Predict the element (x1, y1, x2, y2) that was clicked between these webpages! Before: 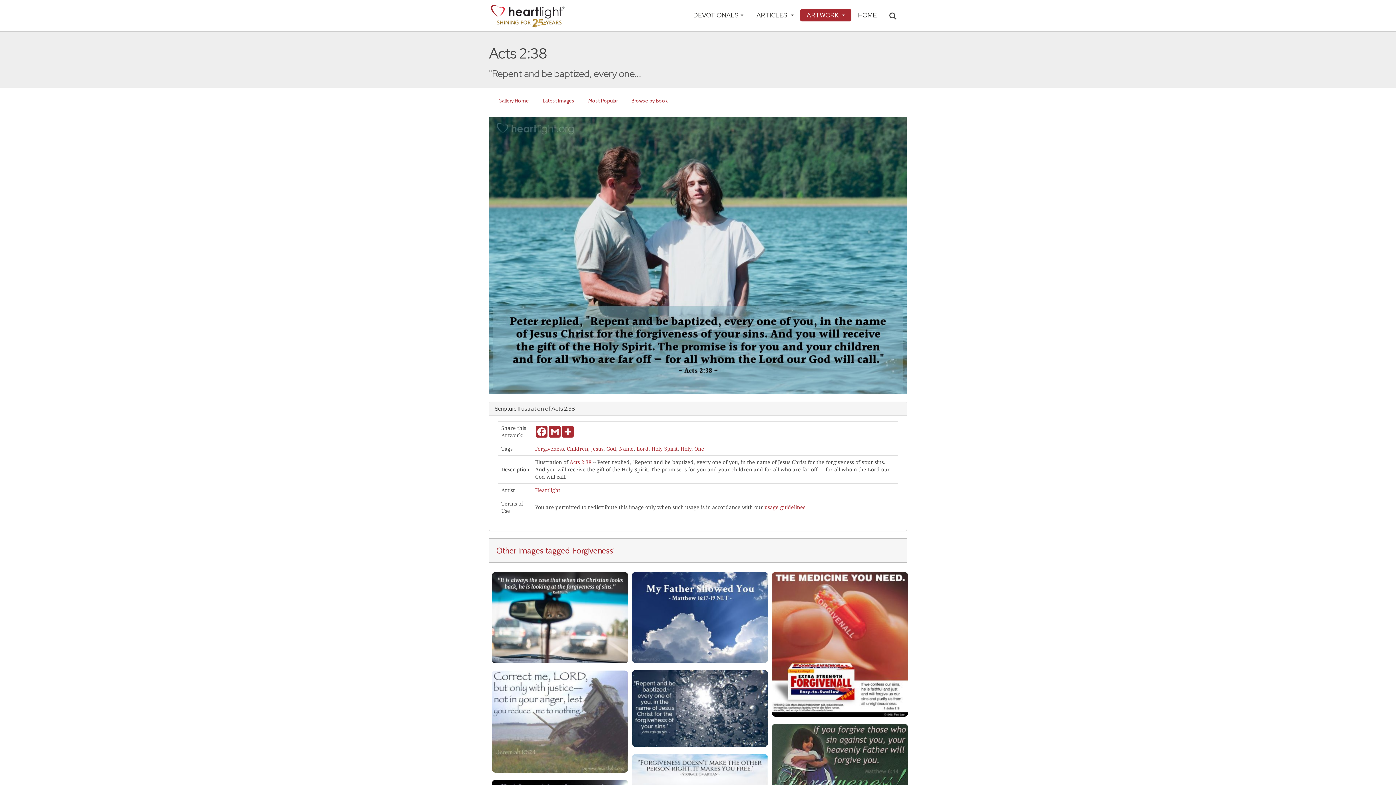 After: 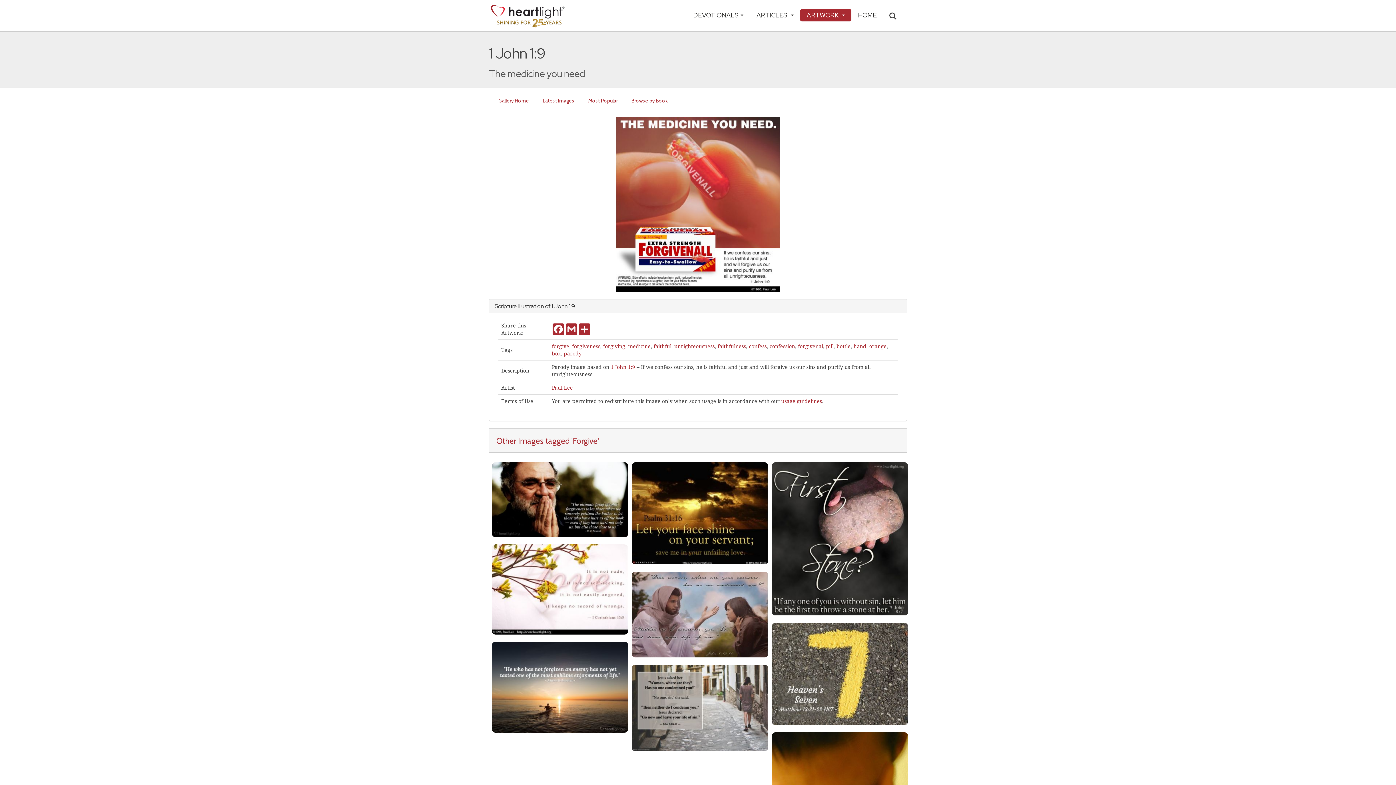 Action: bbox: (771, 641, 908, 647)